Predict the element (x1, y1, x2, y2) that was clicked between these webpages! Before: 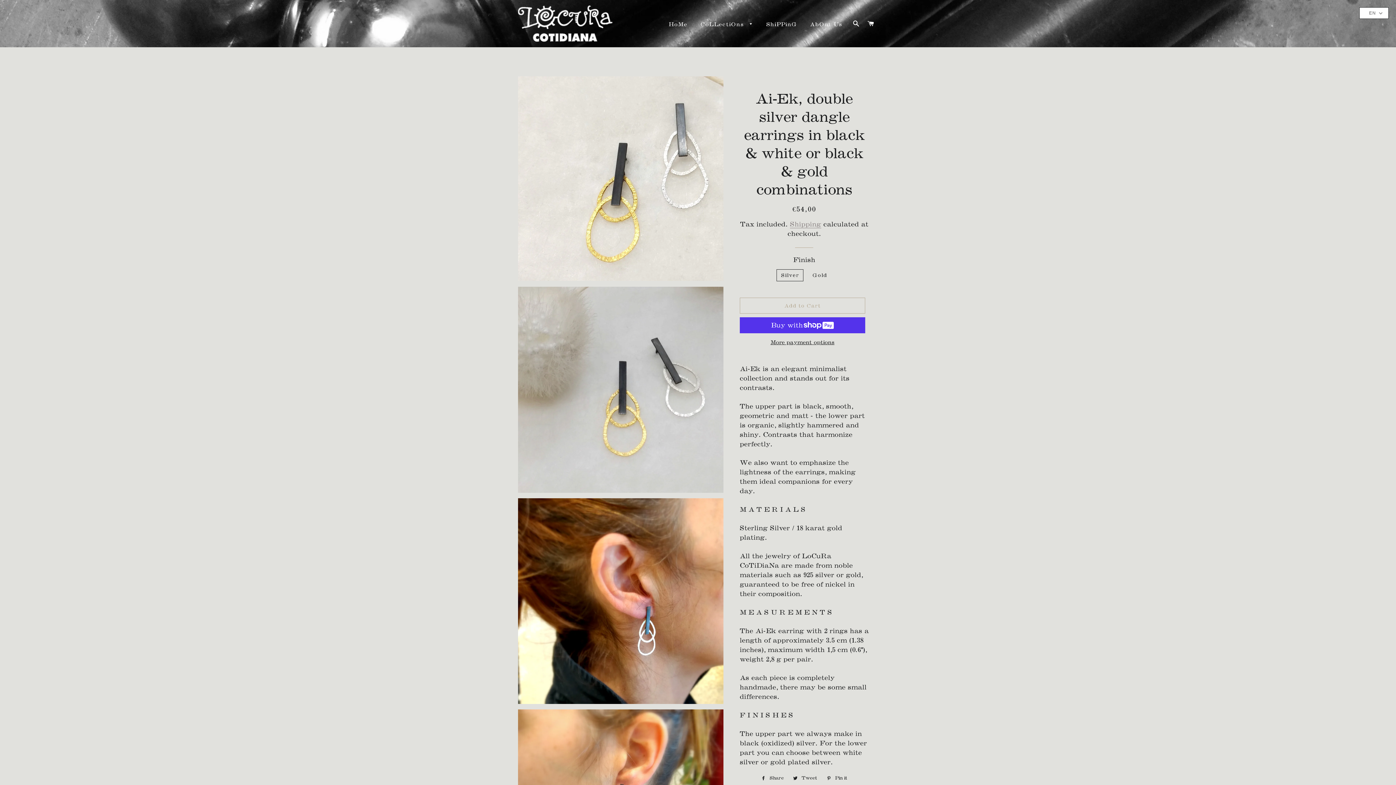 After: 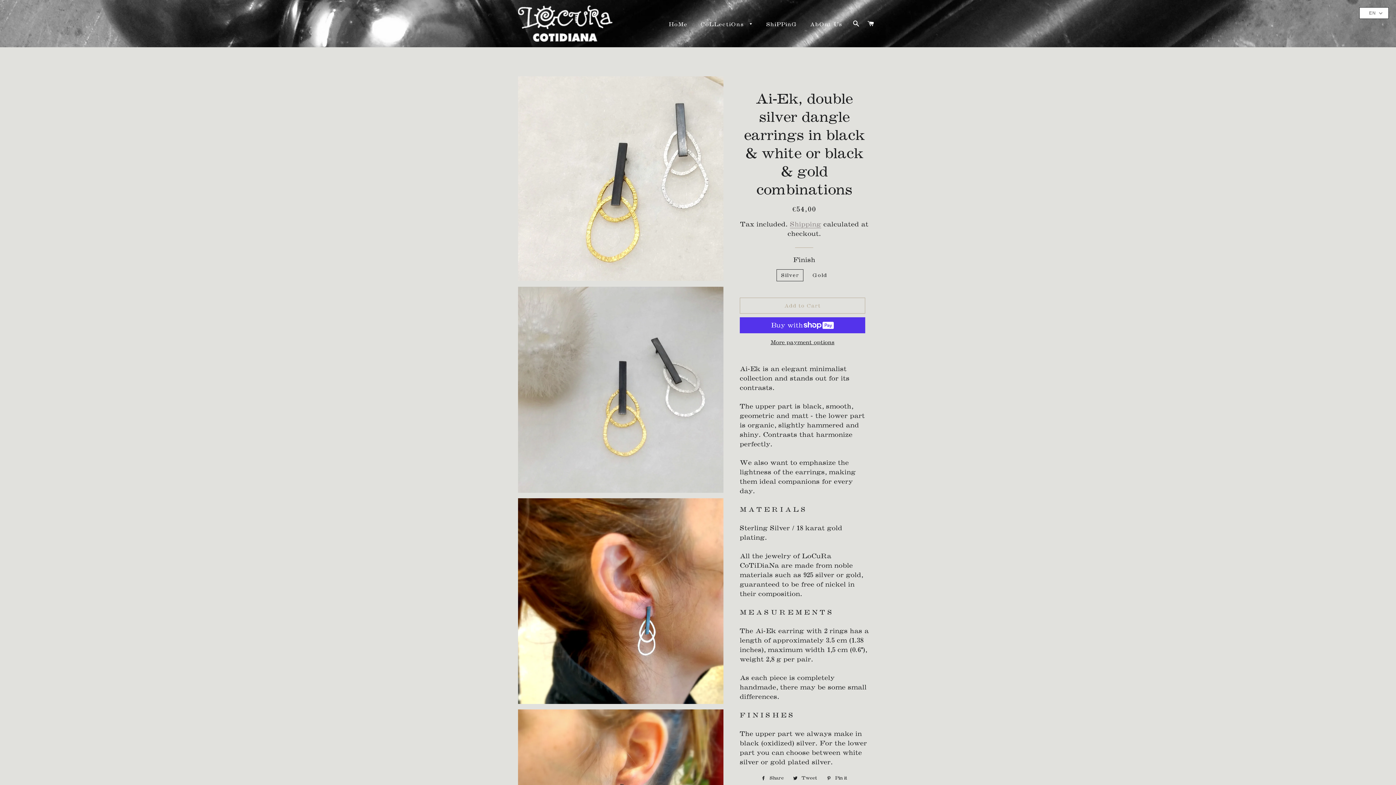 Action: label:  Tweet
Tweet on Twitter bbox: (789, 774, 821, 782)